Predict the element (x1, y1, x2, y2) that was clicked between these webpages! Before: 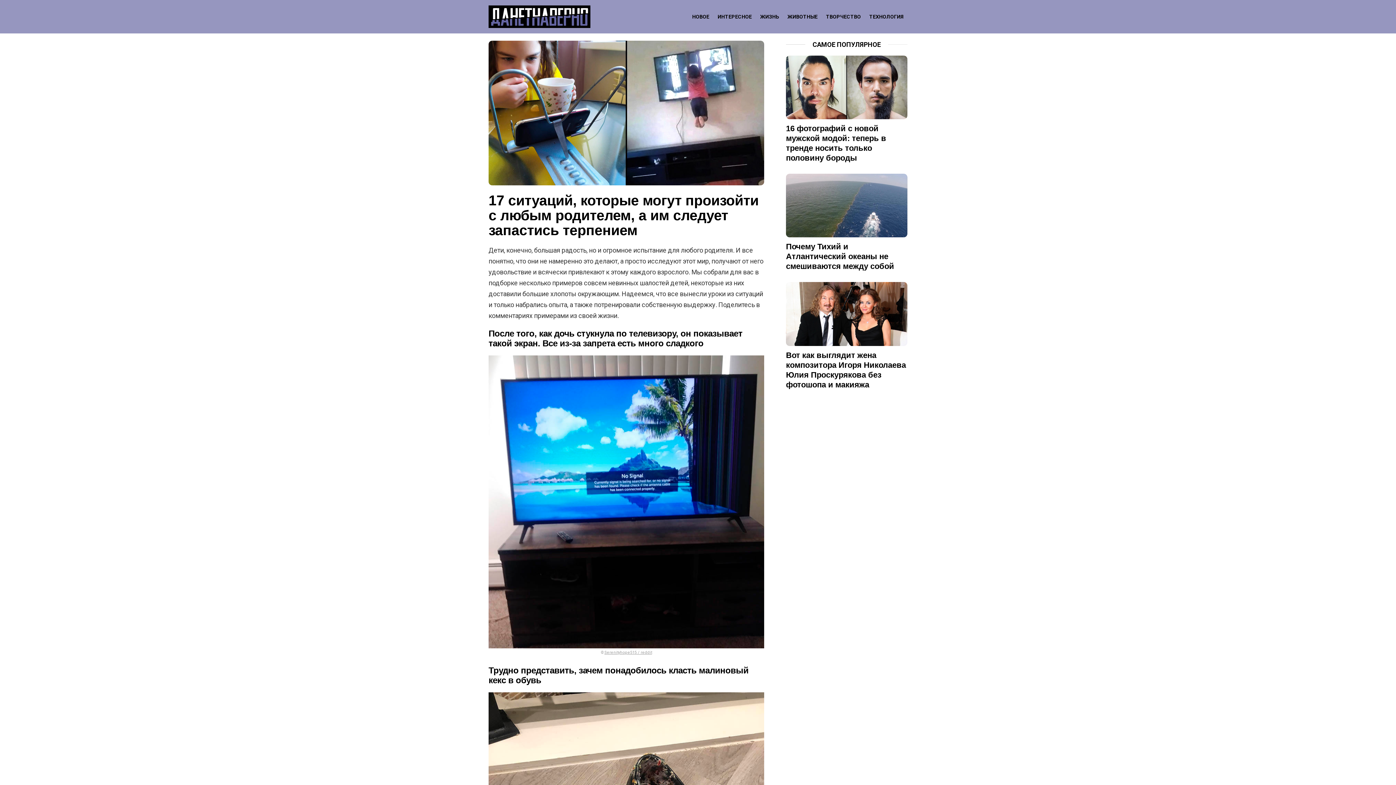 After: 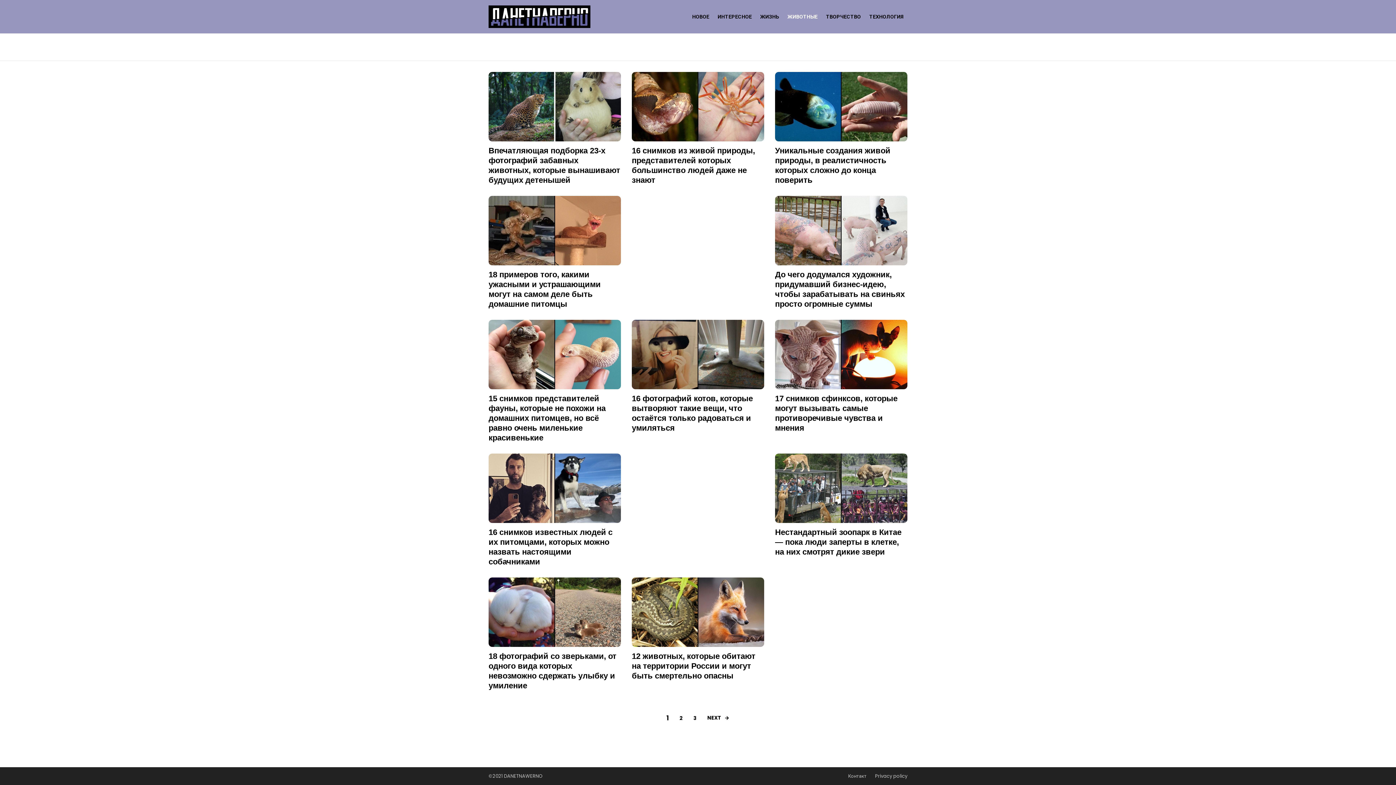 Action: label: ЖИВОТНЫЕ bbox: (784, 11, 821, 22)